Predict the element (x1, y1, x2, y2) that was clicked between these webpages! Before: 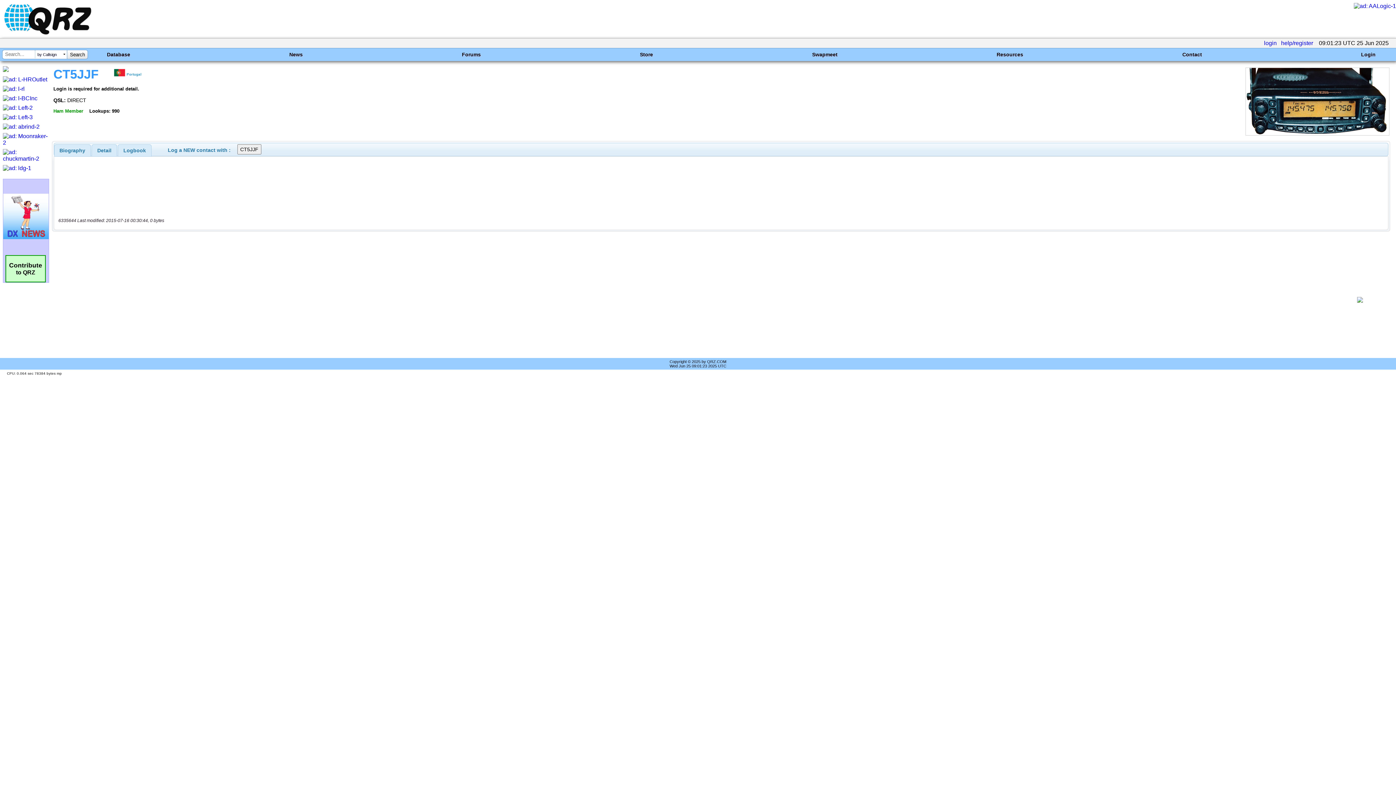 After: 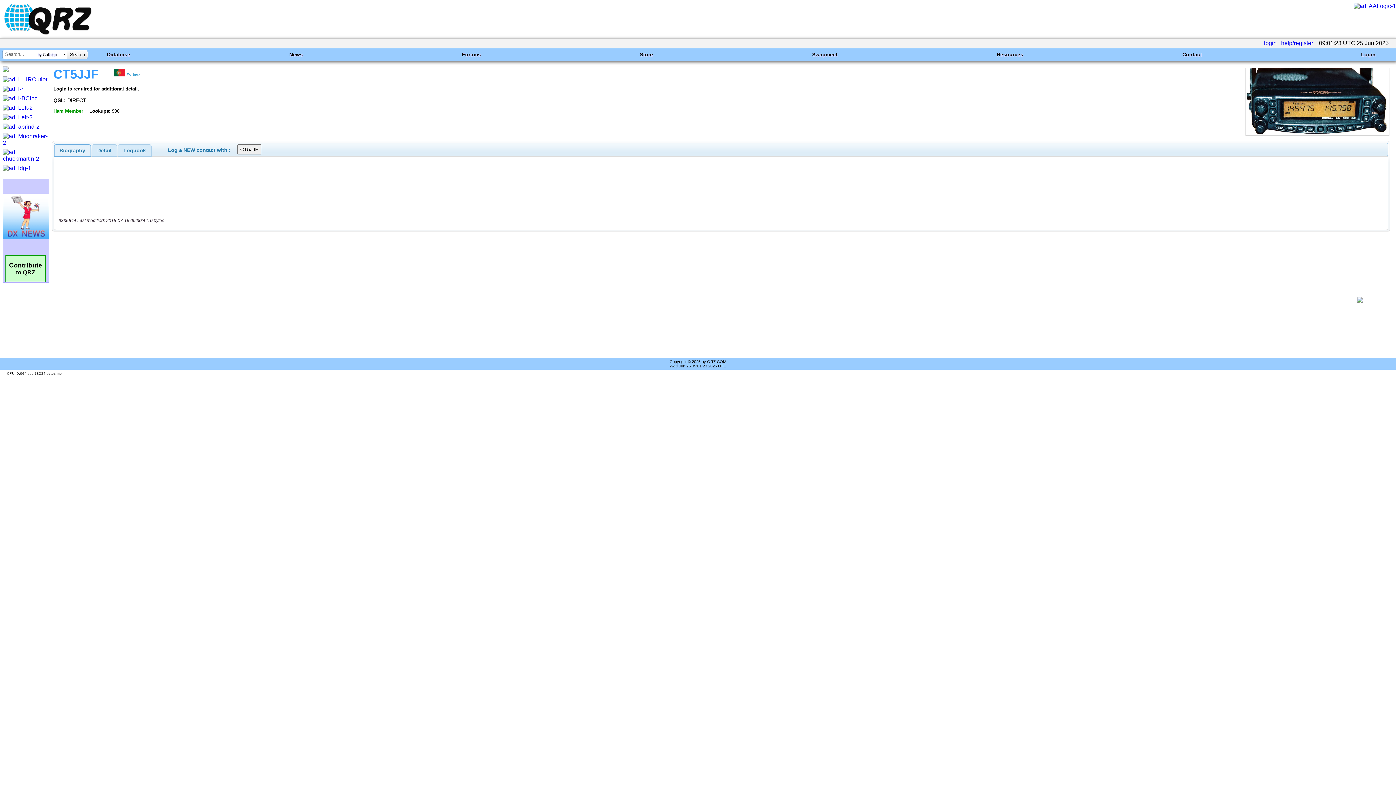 Action: bbox: (54, 144, 90, 156) label: Biography